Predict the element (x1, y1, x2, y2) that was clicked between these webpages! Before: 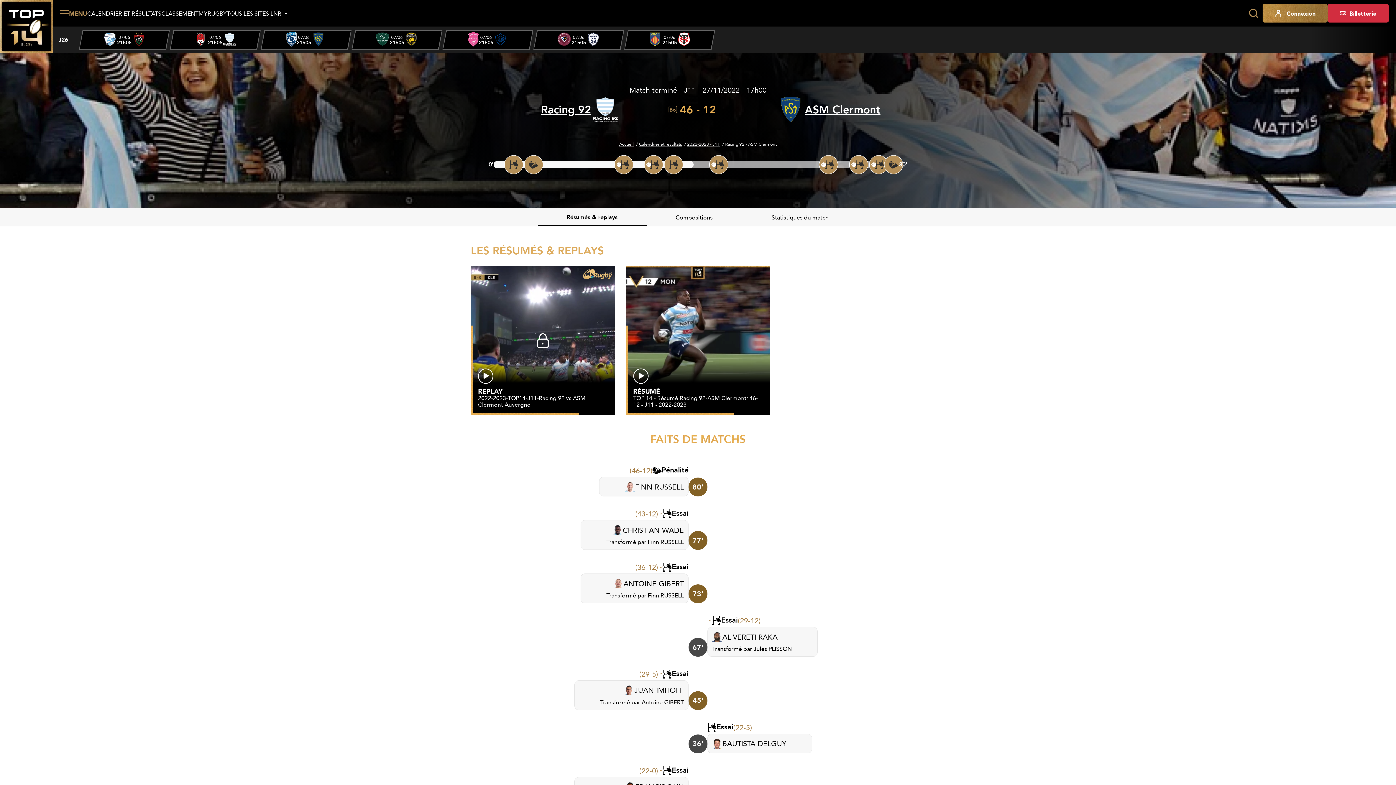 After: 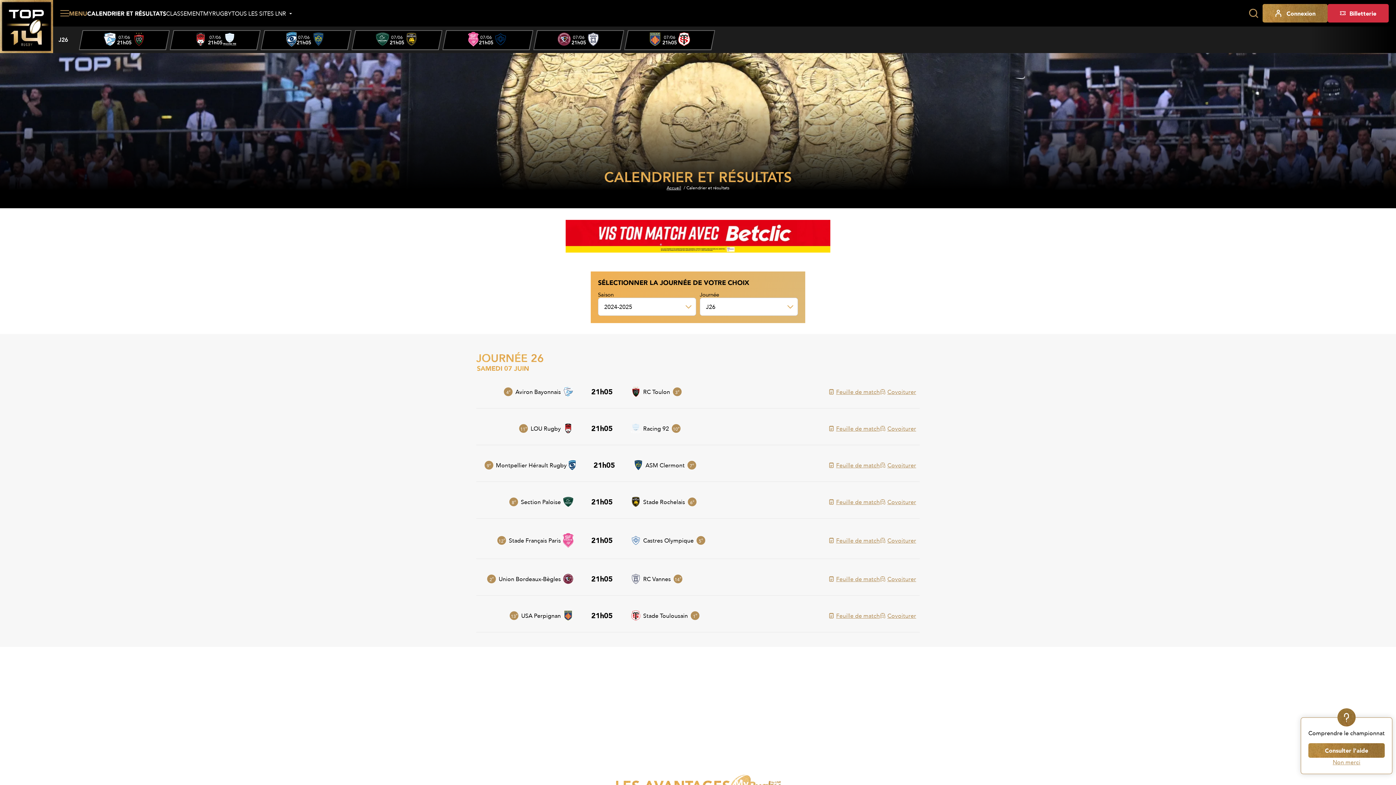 Action: bbox: (87, 10, 161, 16) label: CALENDRIER ET RÉSULTATS